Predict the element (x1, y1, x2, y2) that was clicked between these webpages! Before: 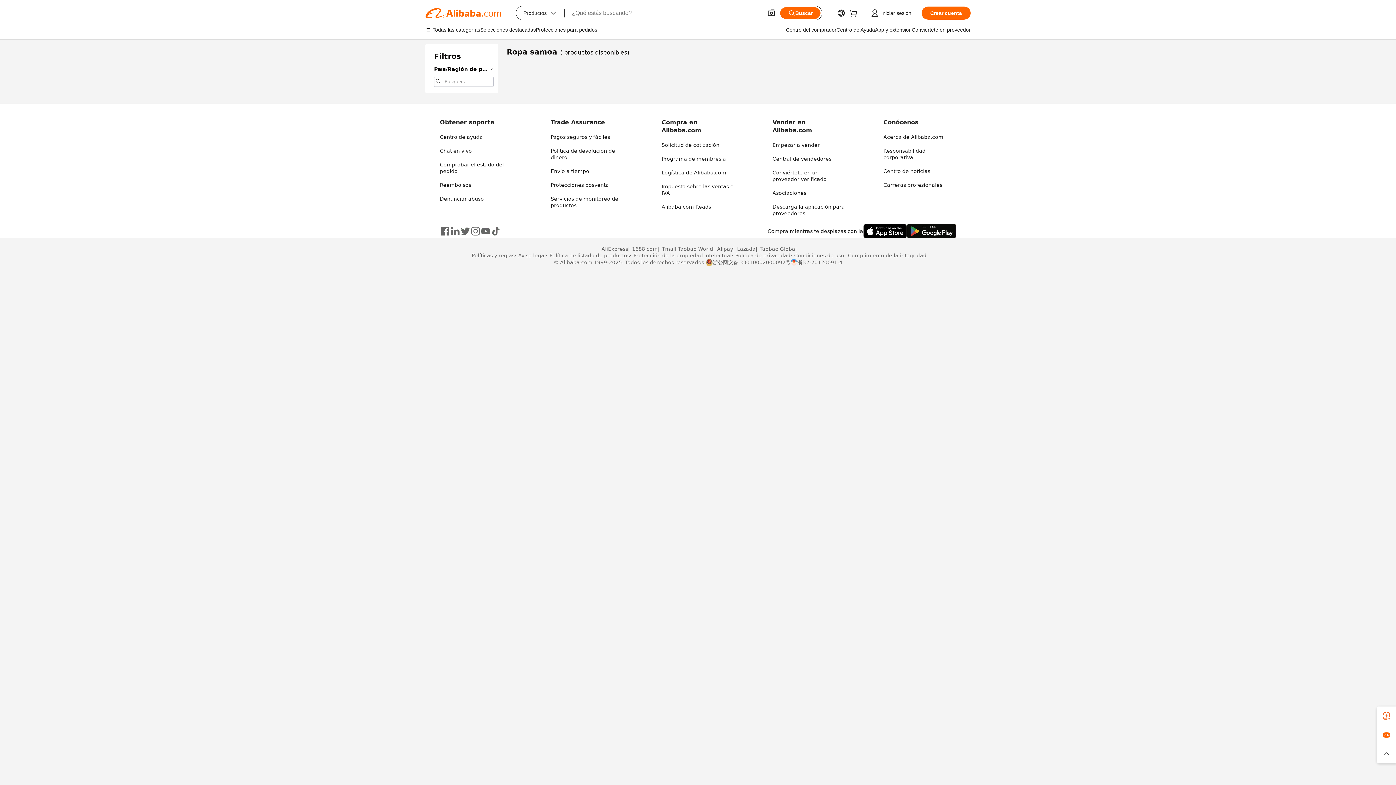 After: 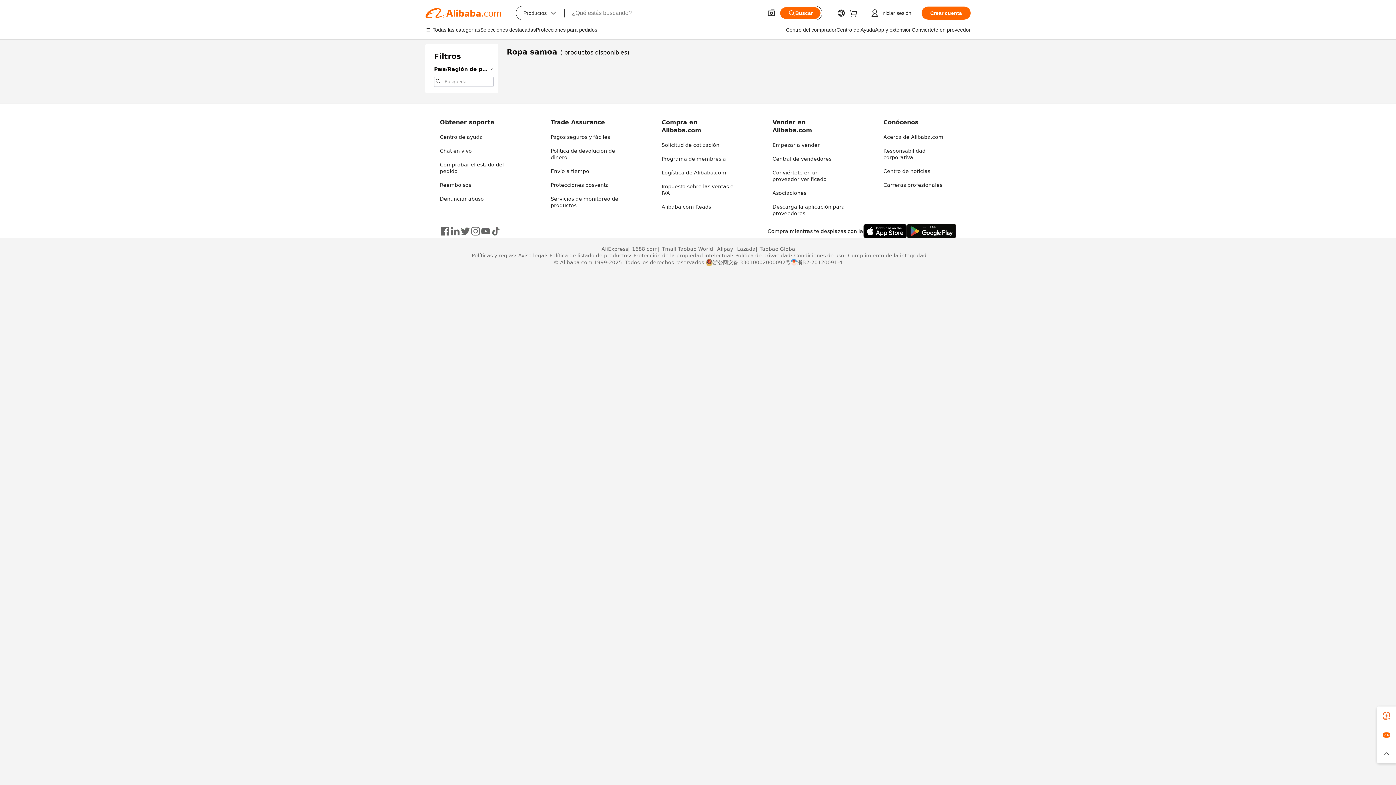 Action: bbox: (440, 226, 450, 236)